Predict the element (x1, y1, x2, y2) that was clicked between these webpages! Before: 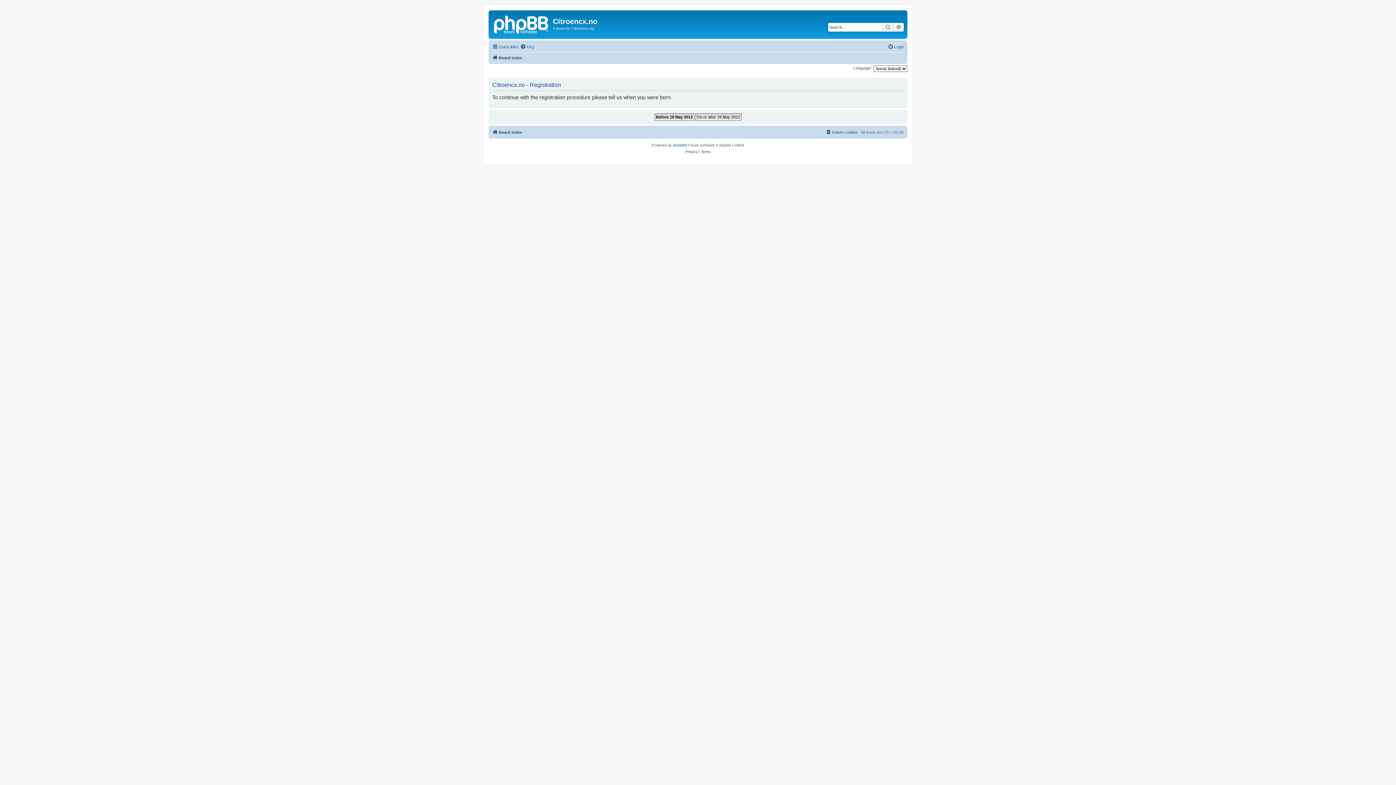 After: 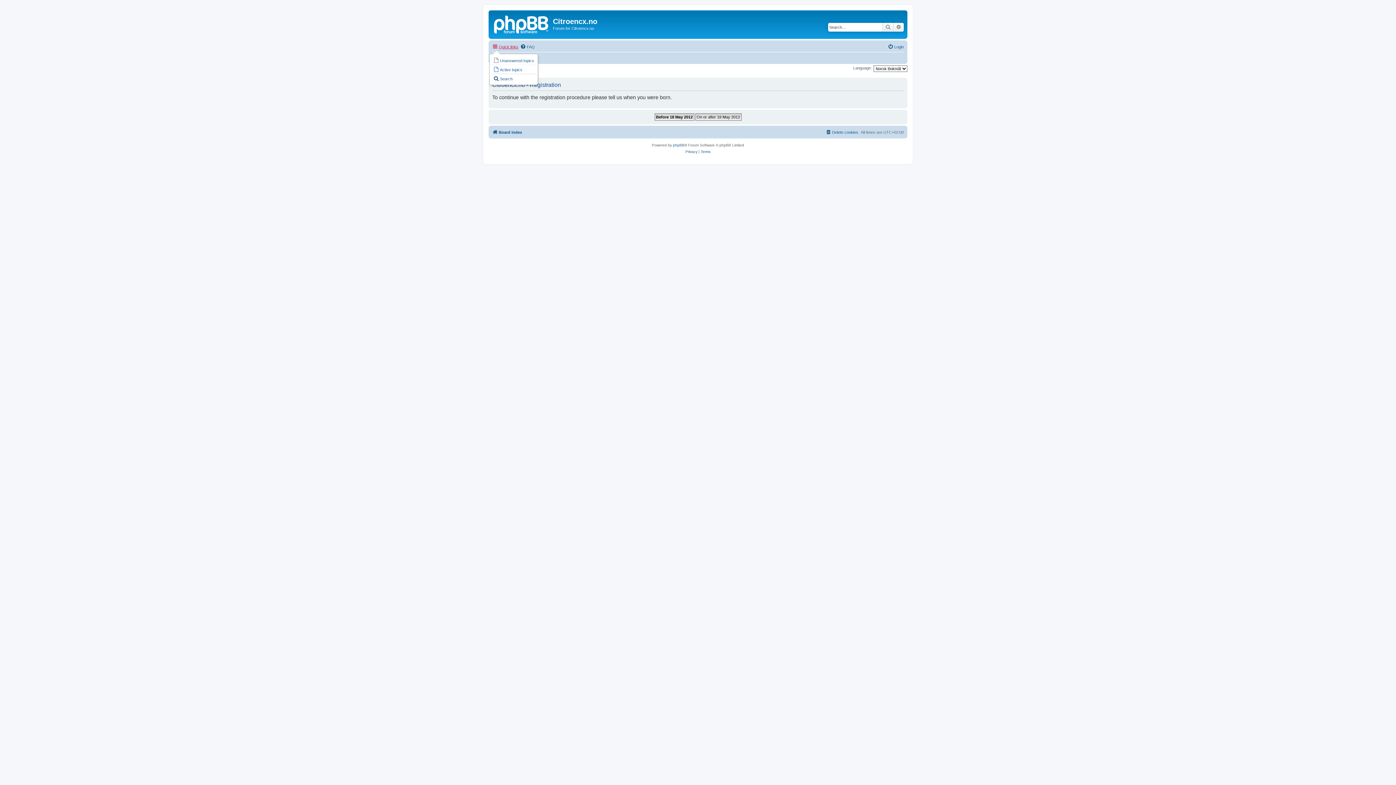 Action: bbox: (492, 42, 518, 51) label: Quick links